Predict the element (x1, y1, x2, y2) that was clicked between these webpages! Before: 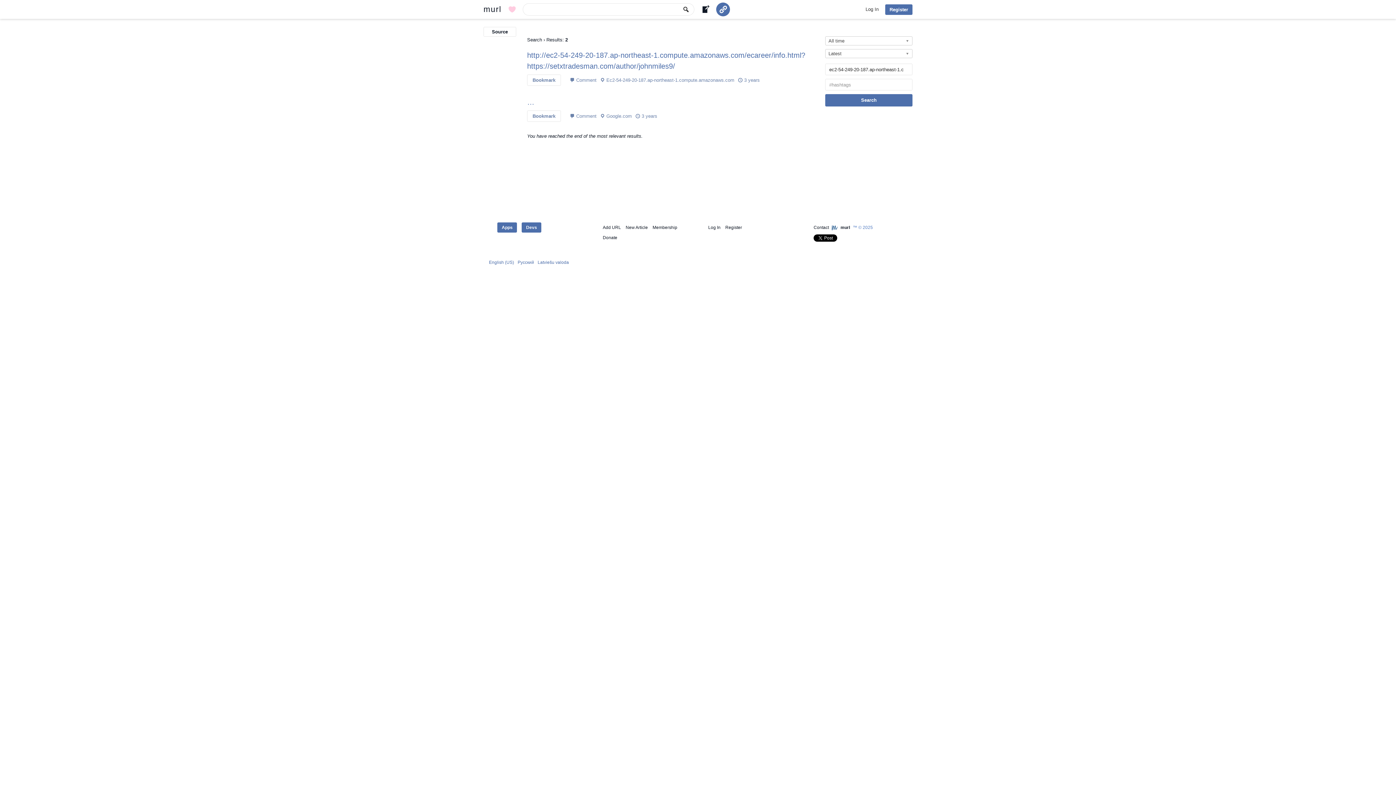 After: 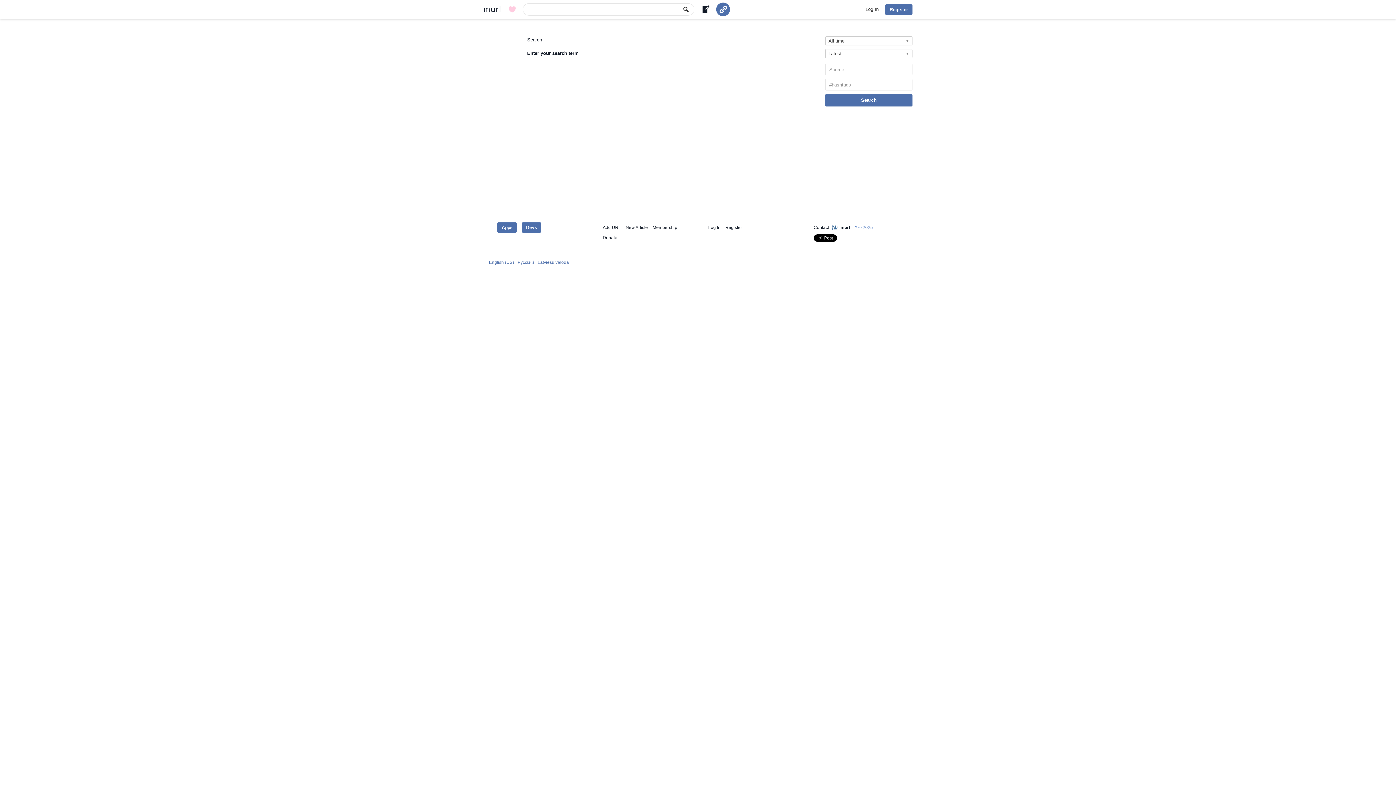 Action: bbox: (489, 260, 514, 265) label: English (US)